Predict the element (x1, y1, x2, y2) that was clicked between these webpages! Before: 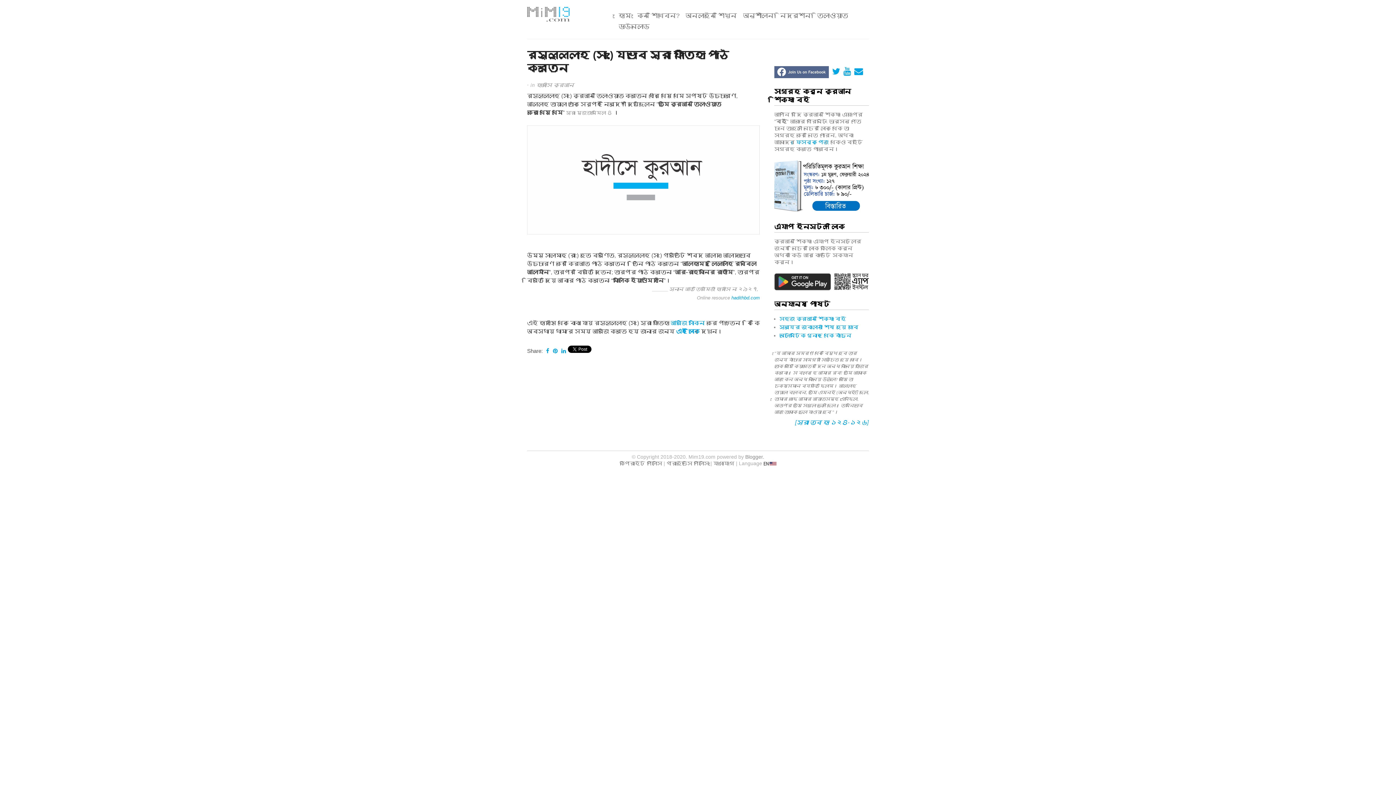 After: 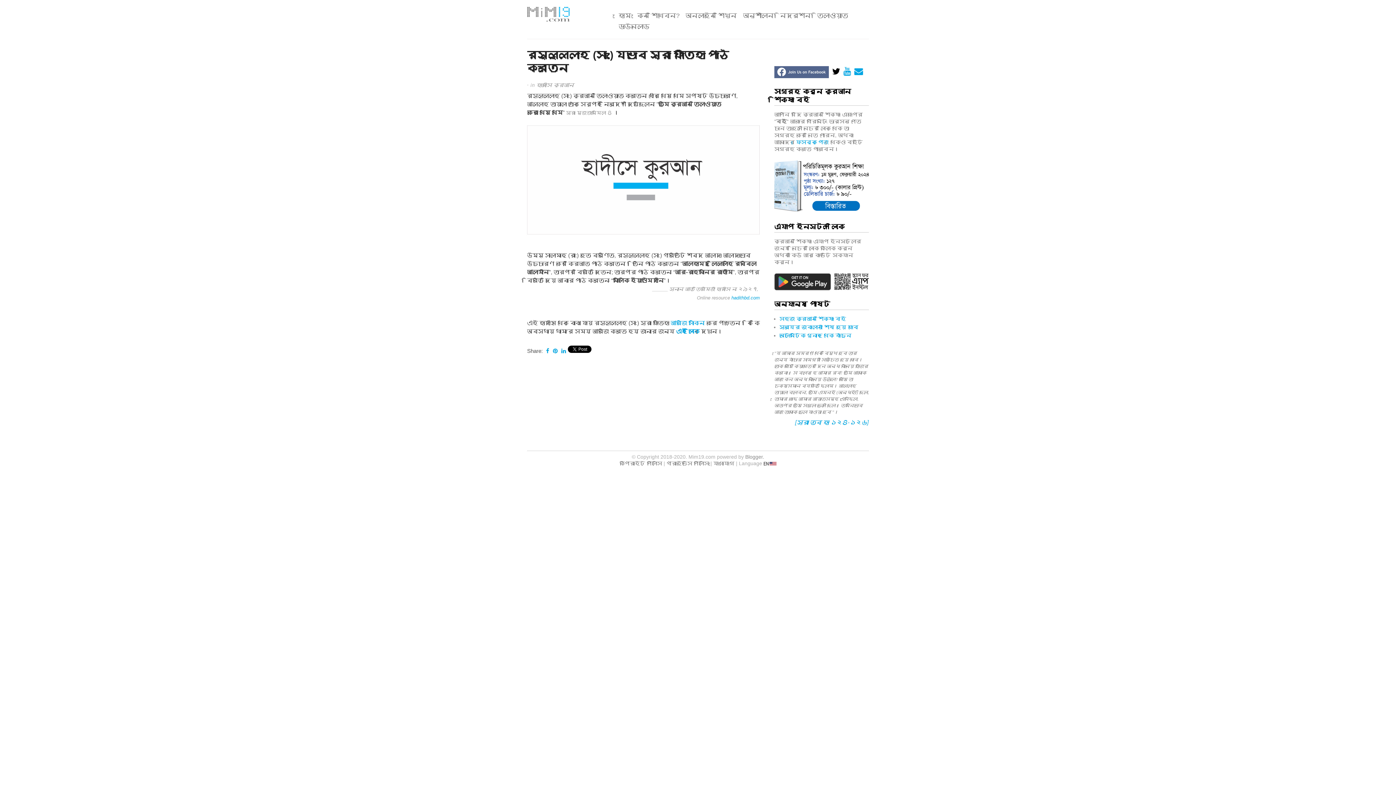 Action: bbox: (832, 66, 840, 75)